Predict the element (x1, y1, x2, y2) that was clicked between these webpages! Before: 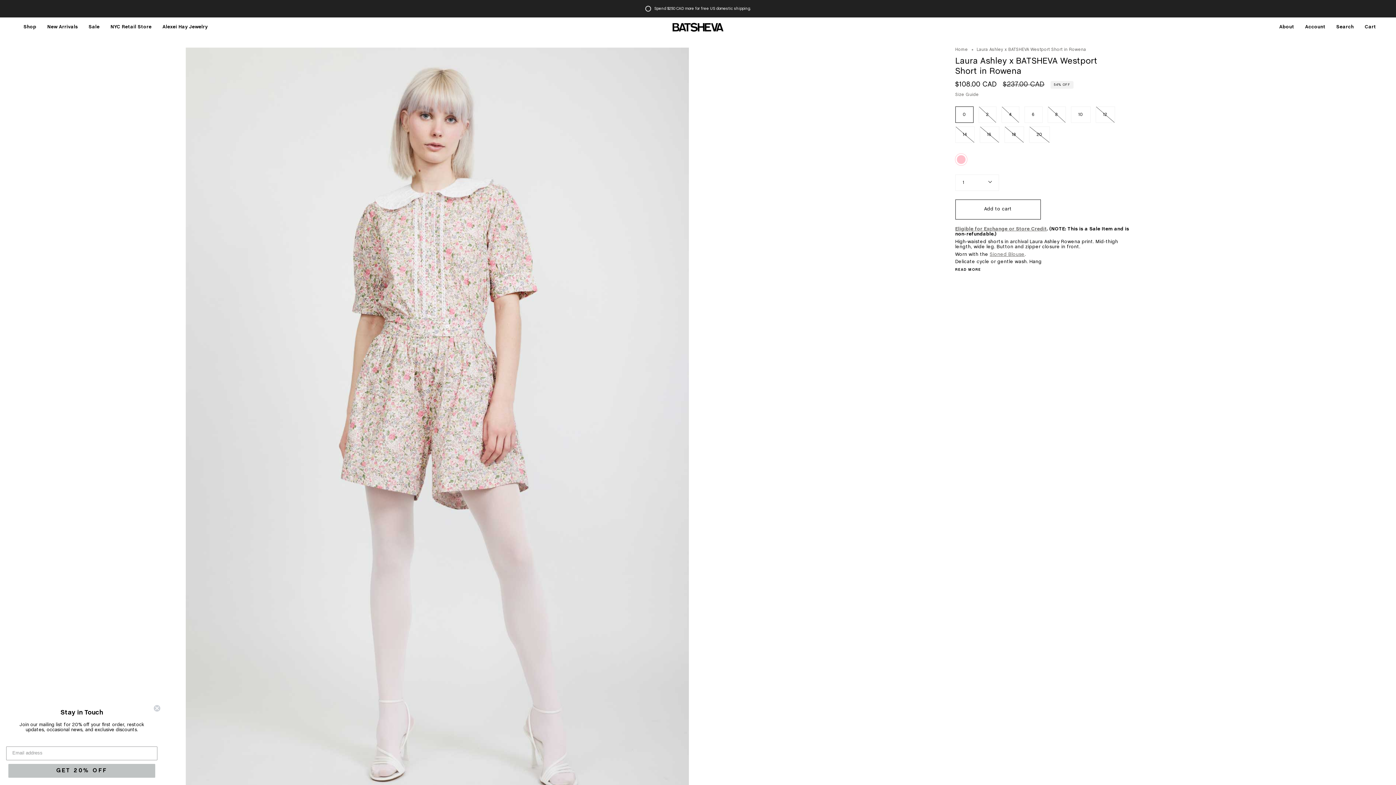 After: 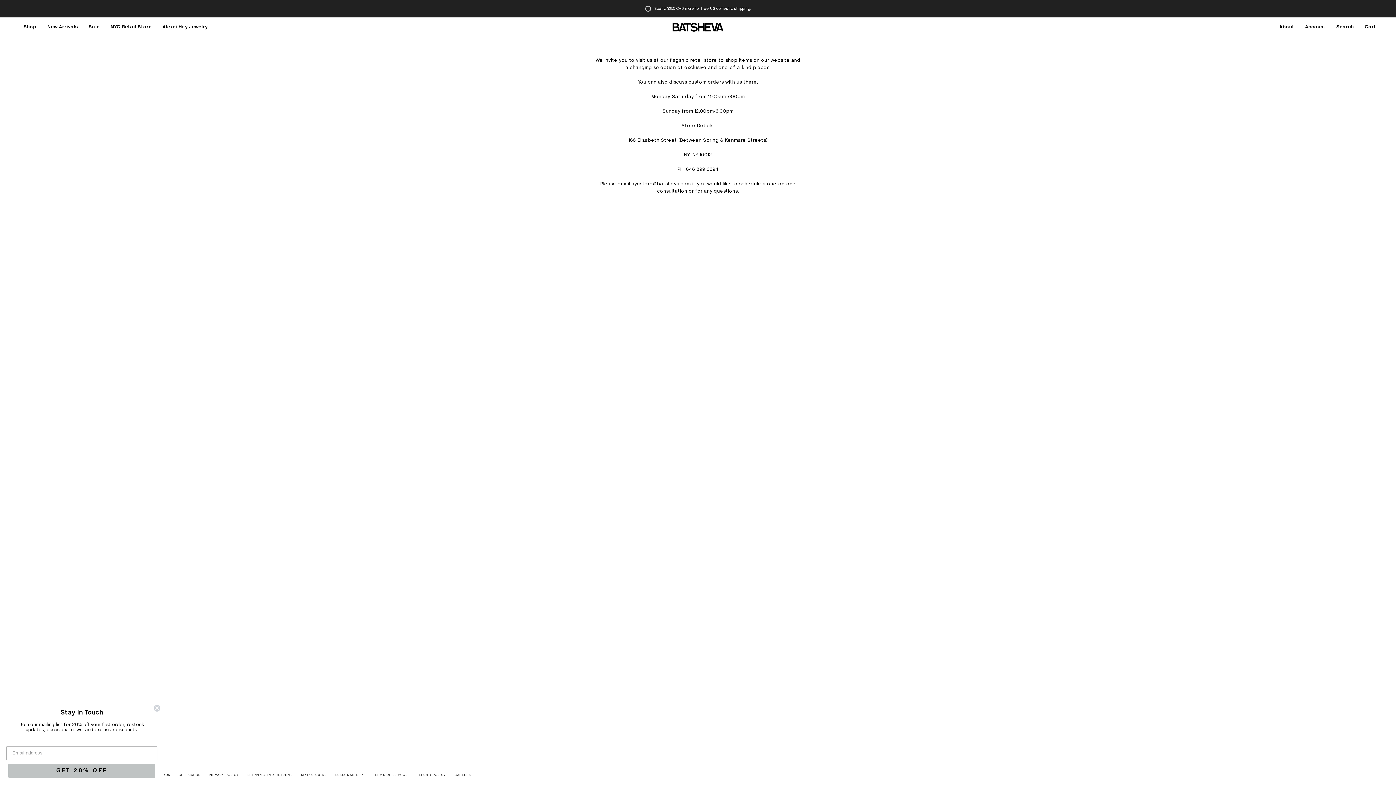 Action: label: NYC Retail Store bbox: (105, 17, 157, 37)